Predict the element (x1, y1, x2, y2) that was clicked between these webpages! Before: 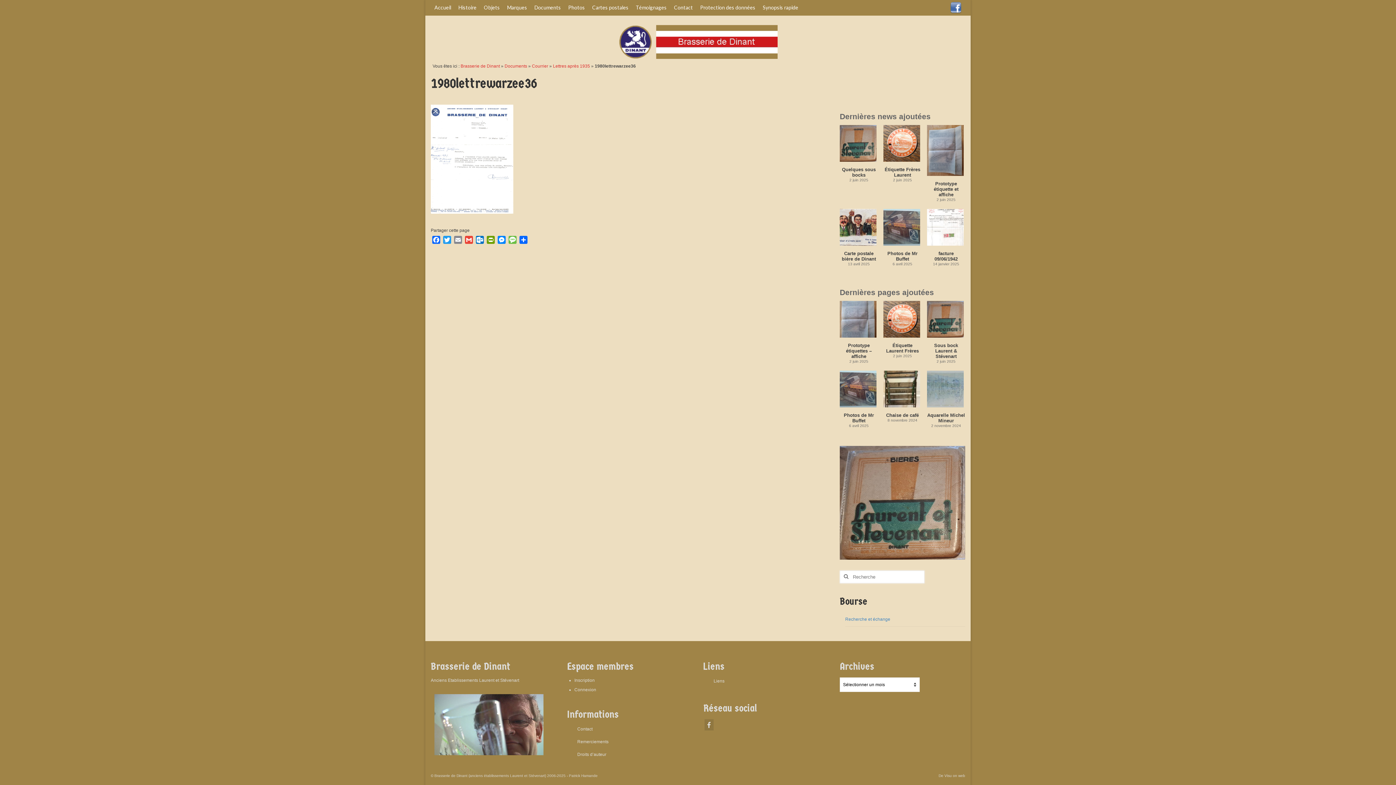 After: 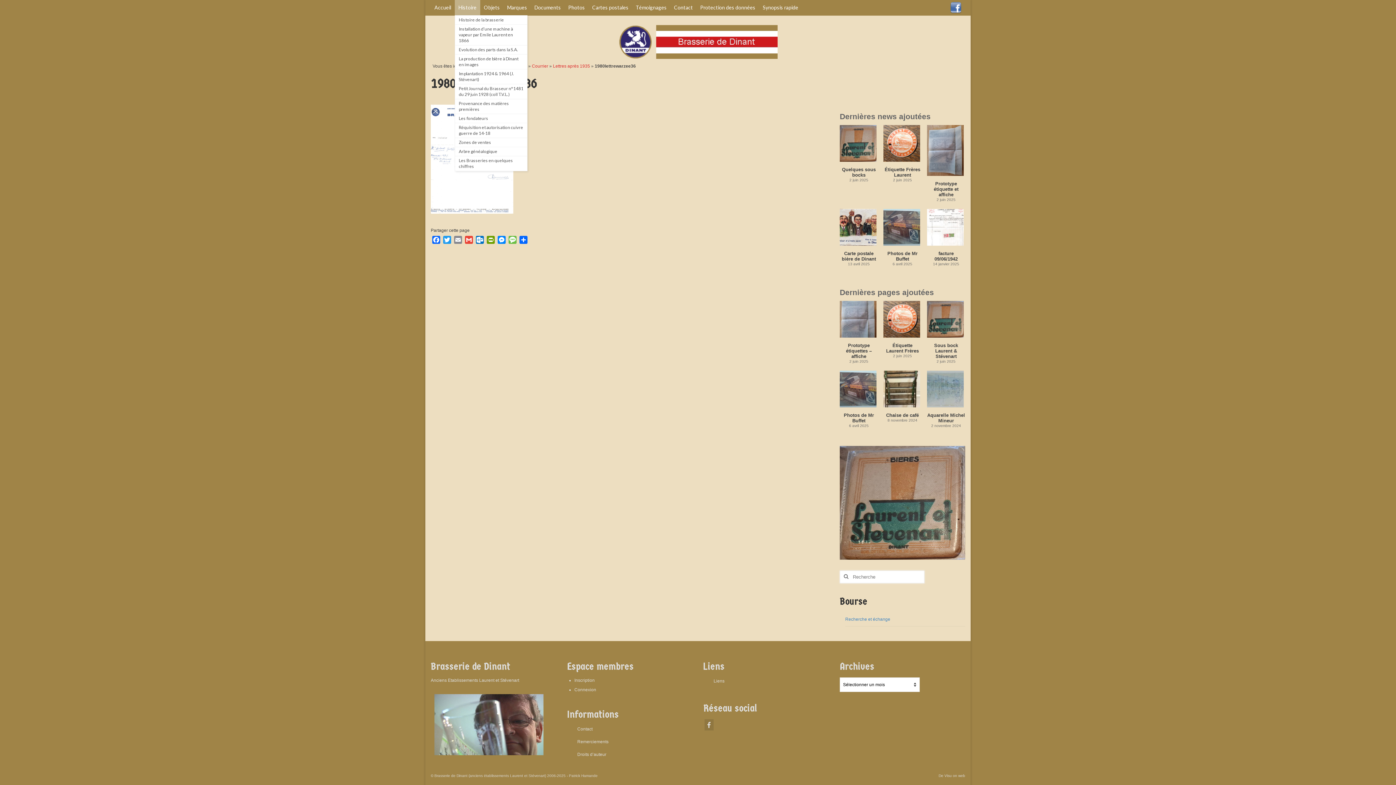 Action: label: Histoire bbox: (454, 0, 480, 15)